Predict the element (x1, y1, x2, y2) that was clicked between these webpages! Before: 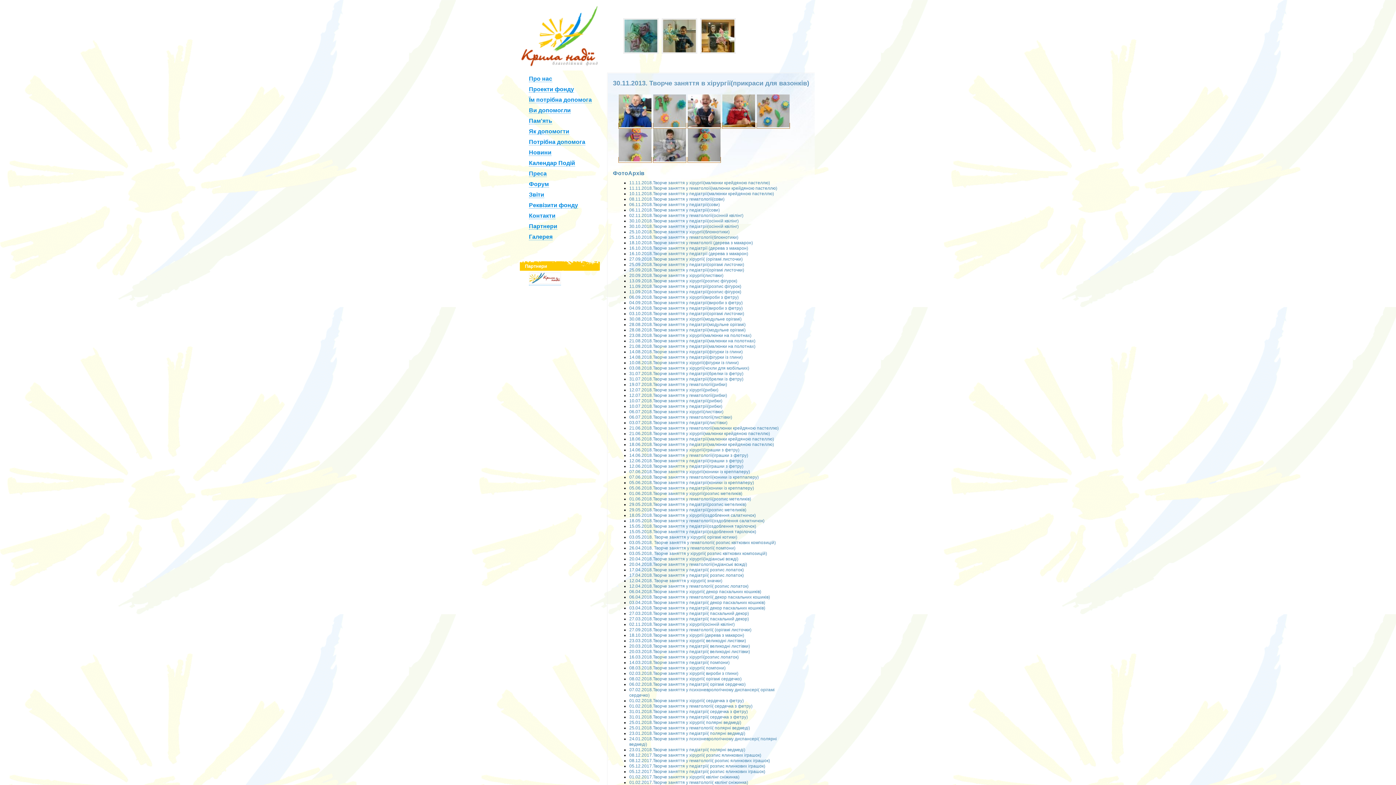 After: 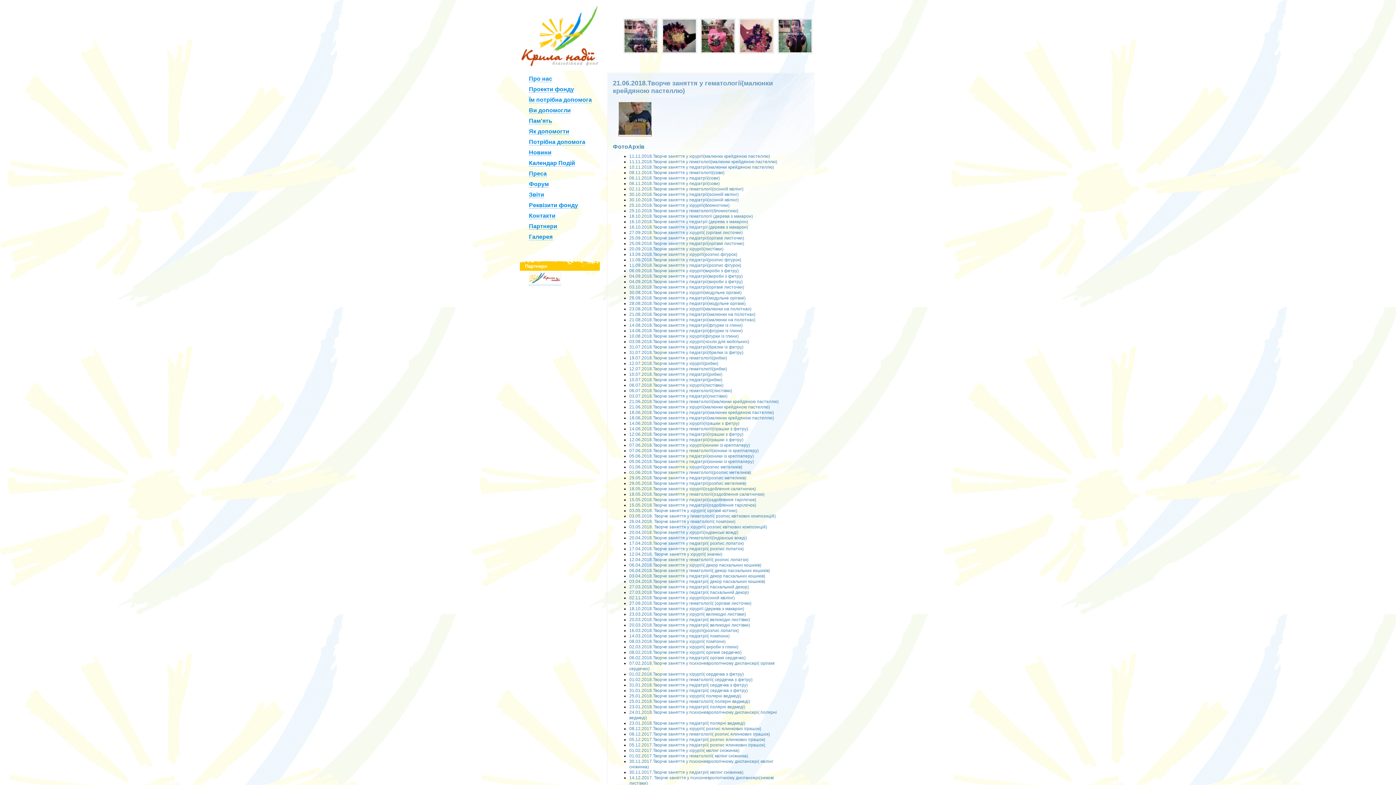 Action: bbox: (629, 425, 778, 430) label: 21.06.2018.Творче заняття у гематології(малюнки крейдяною пастеллю)